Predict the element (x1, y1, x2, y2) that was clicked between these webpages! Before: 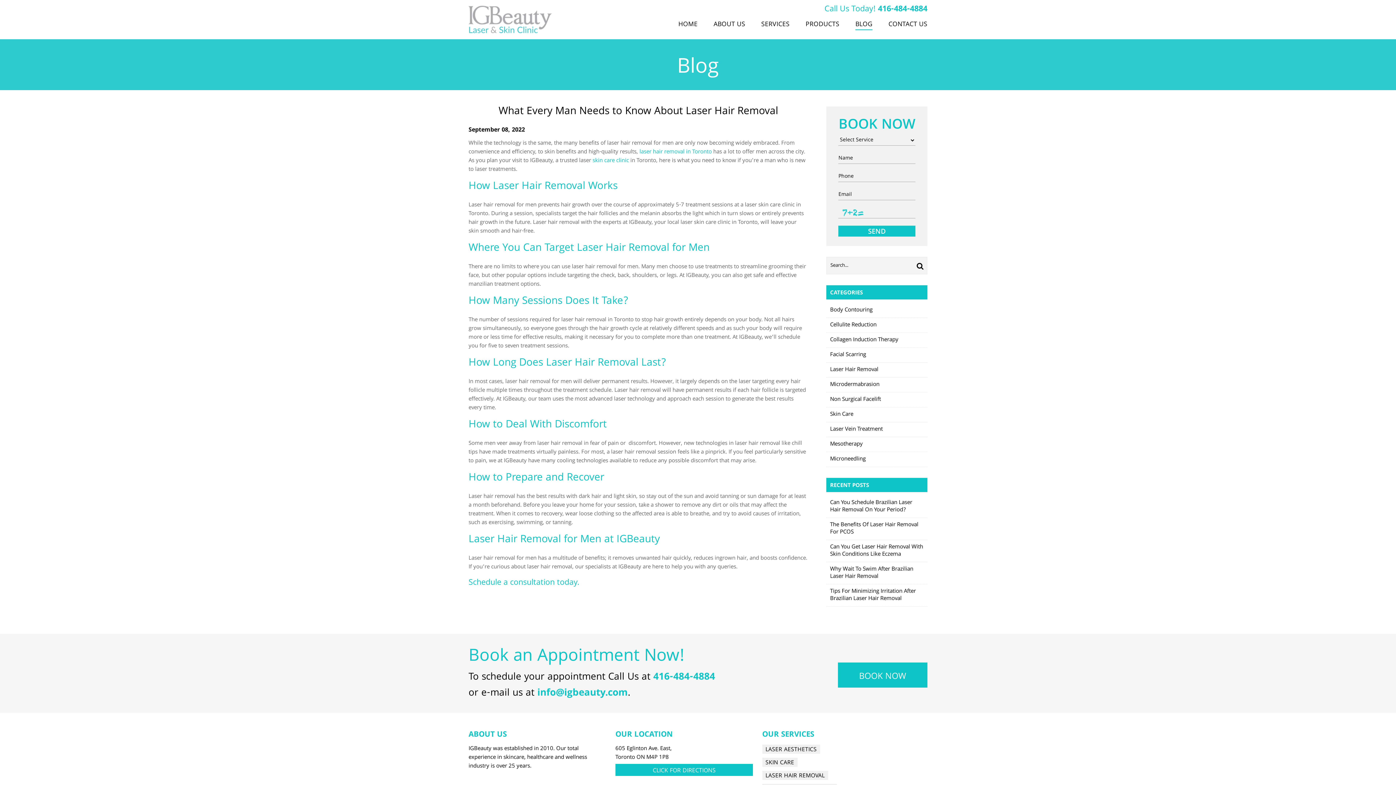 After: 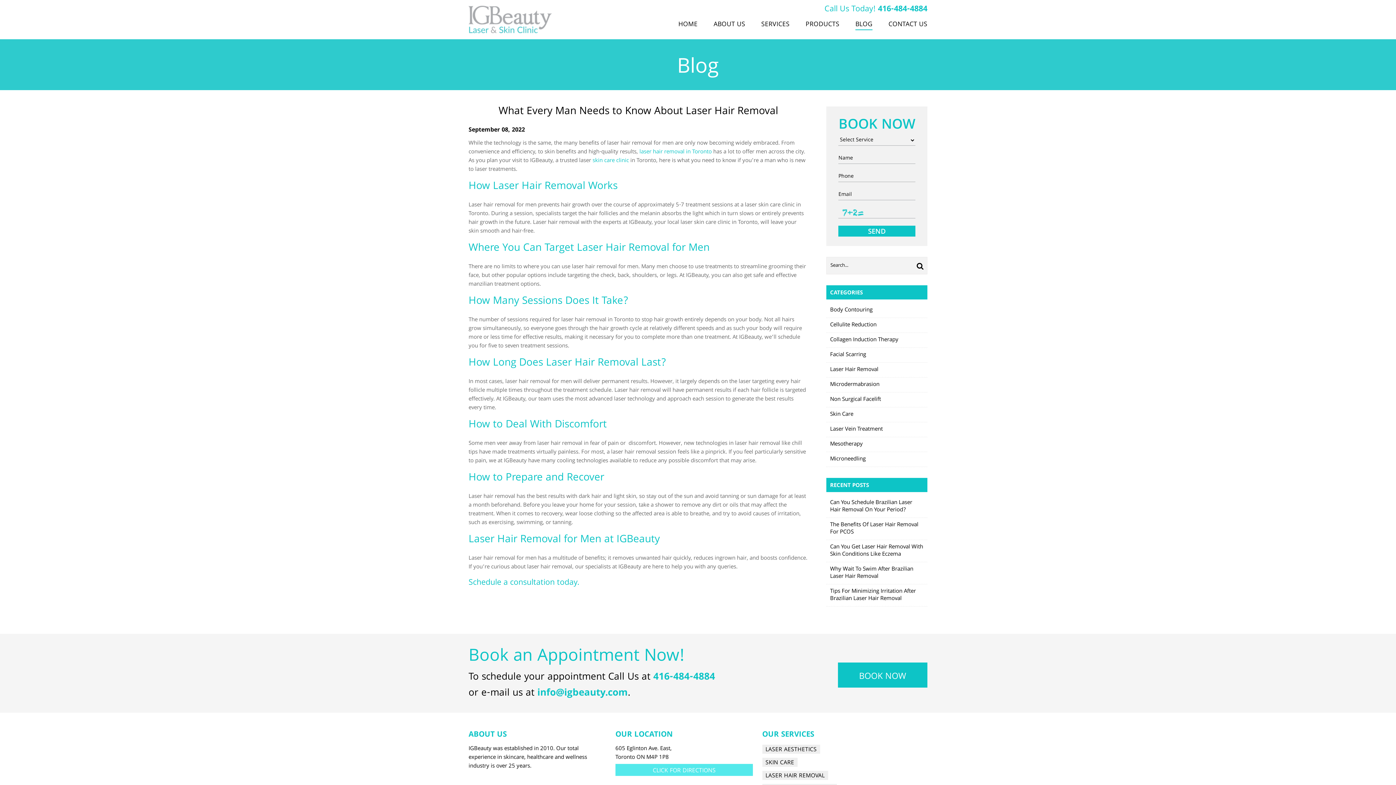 Action: bbox: (615, 764, 753, 776) label: CLICK FOR DIRECTIONS